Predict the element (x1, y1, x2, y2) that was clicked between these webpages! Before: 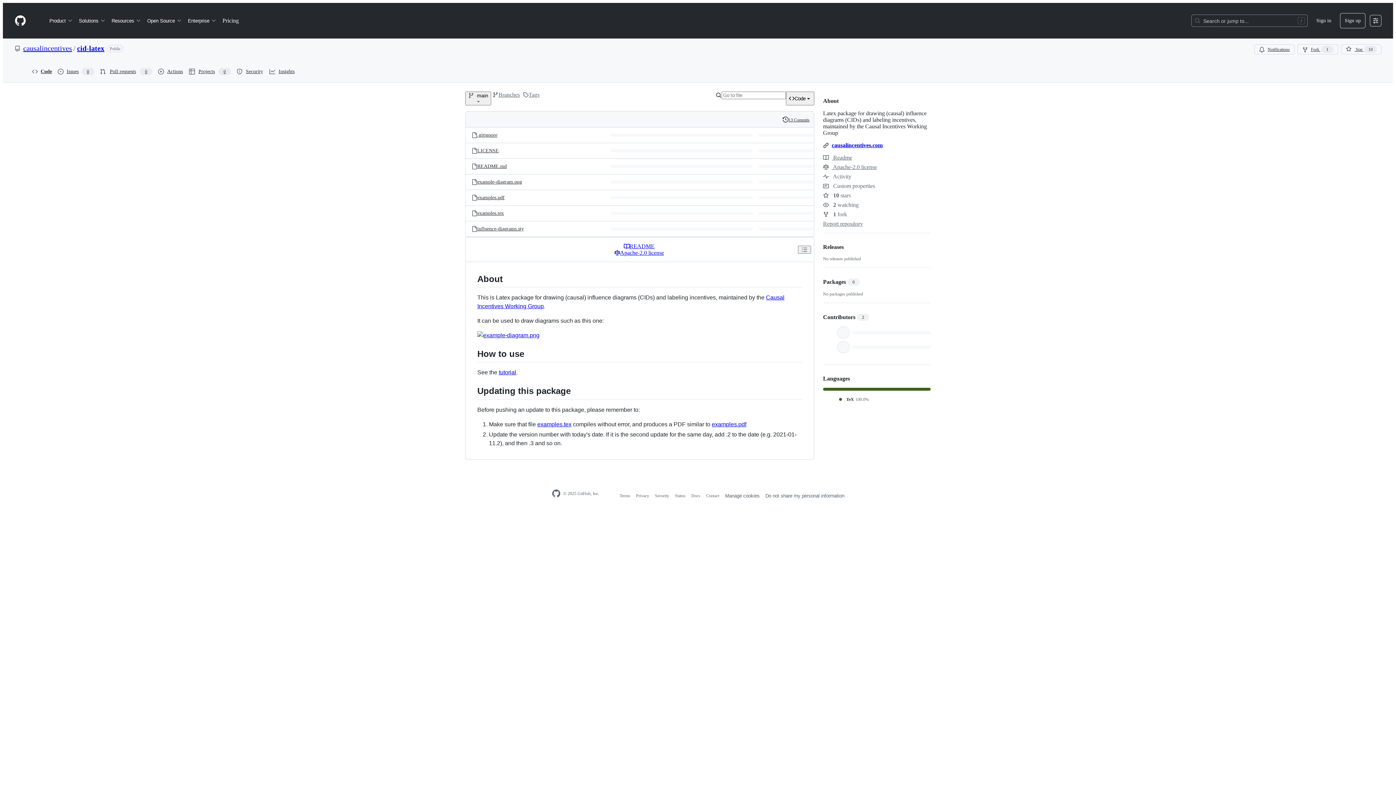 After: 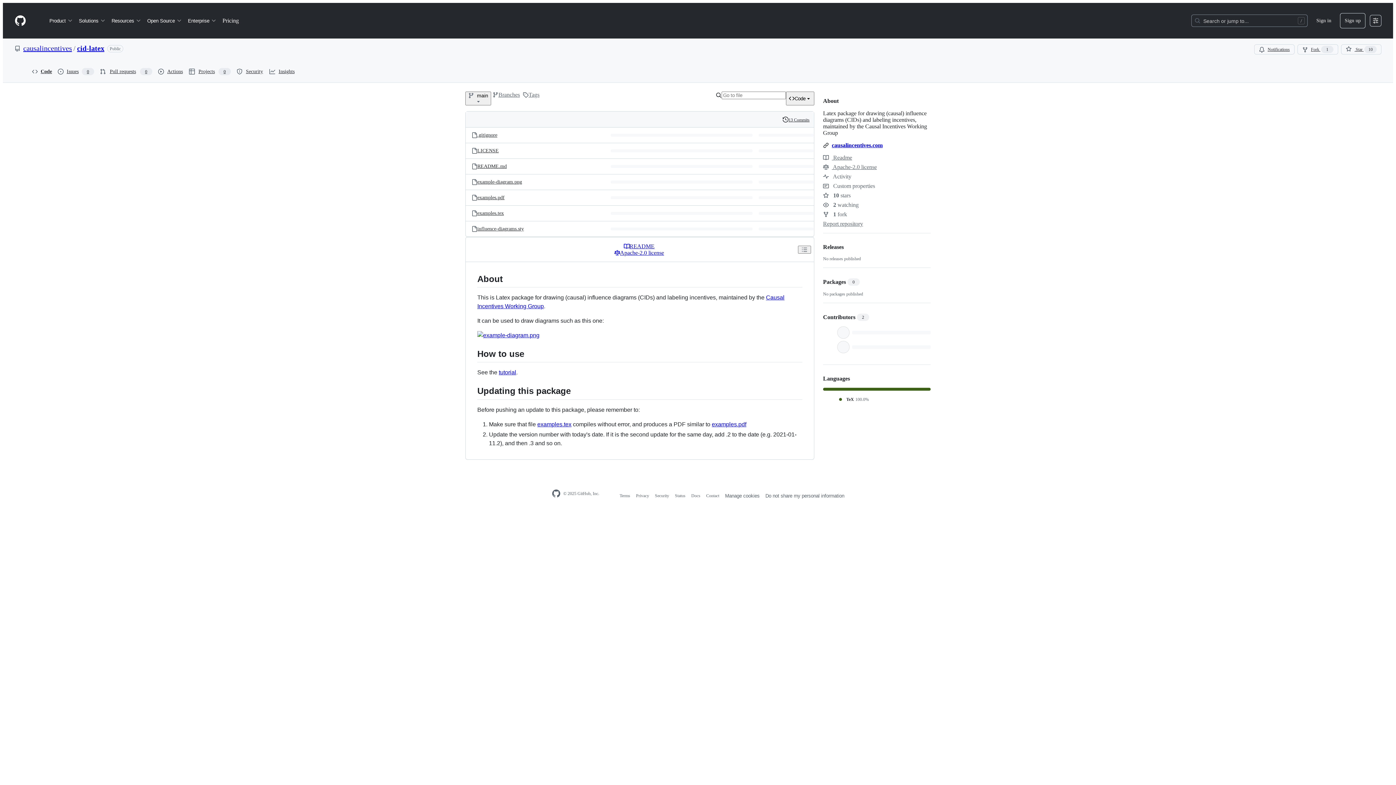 Action: bbox: (832, 142, 882, 148) label: causalincentives.com